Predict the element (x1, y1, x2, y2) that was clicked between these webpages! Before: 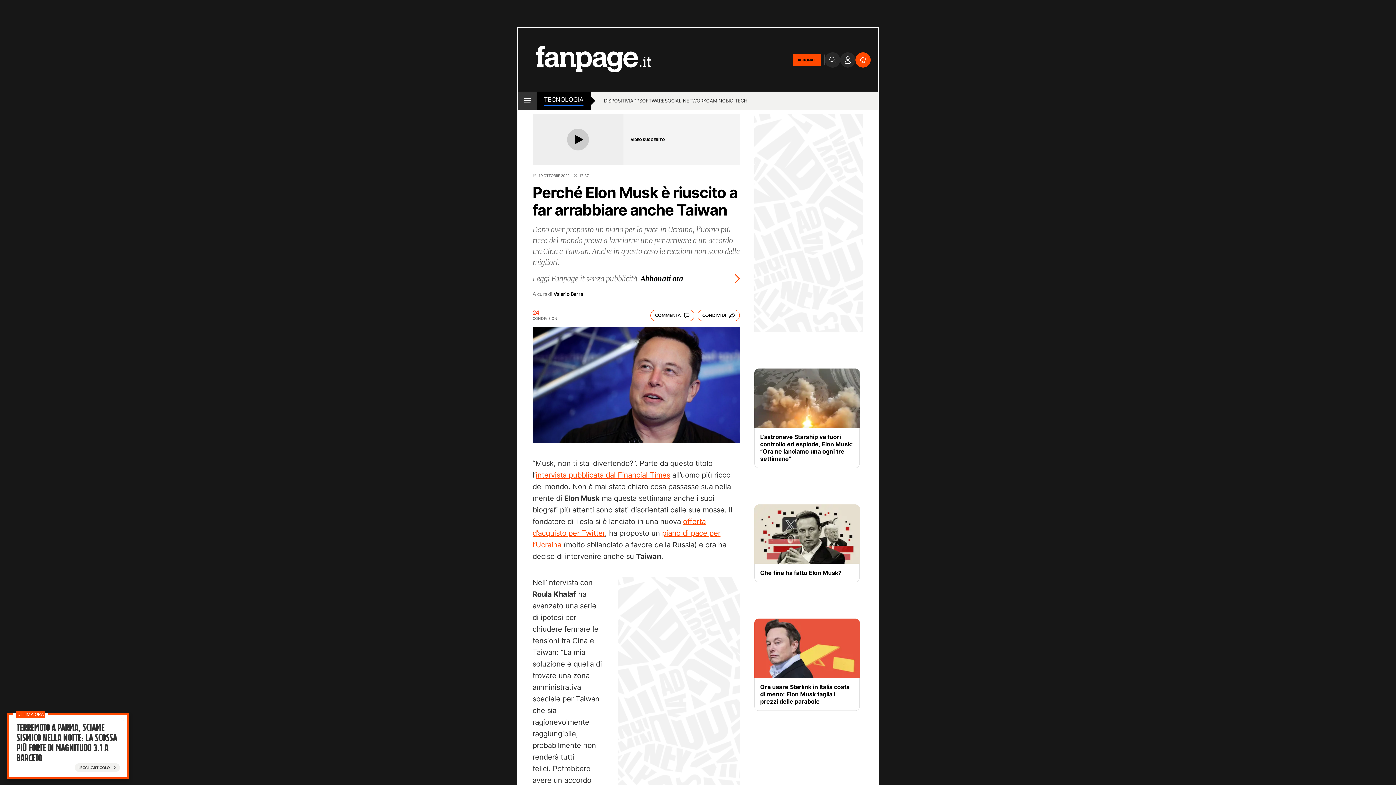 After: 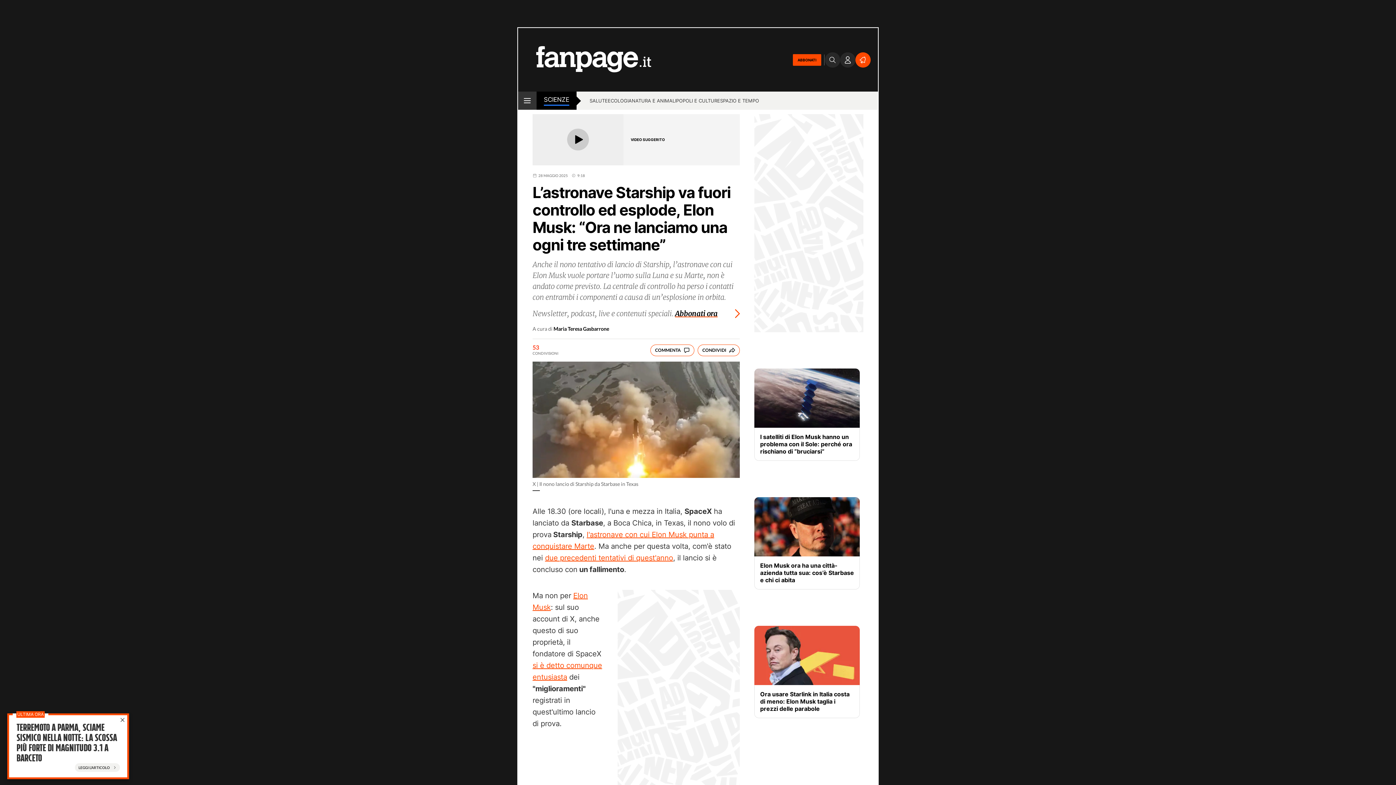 Action: label: L’astronave Starship va fuori controllo ed esplode, Elon Musk: “Ora ne lanciamo una ogni tre settimane” bbox: (760, 433, 854, 462)